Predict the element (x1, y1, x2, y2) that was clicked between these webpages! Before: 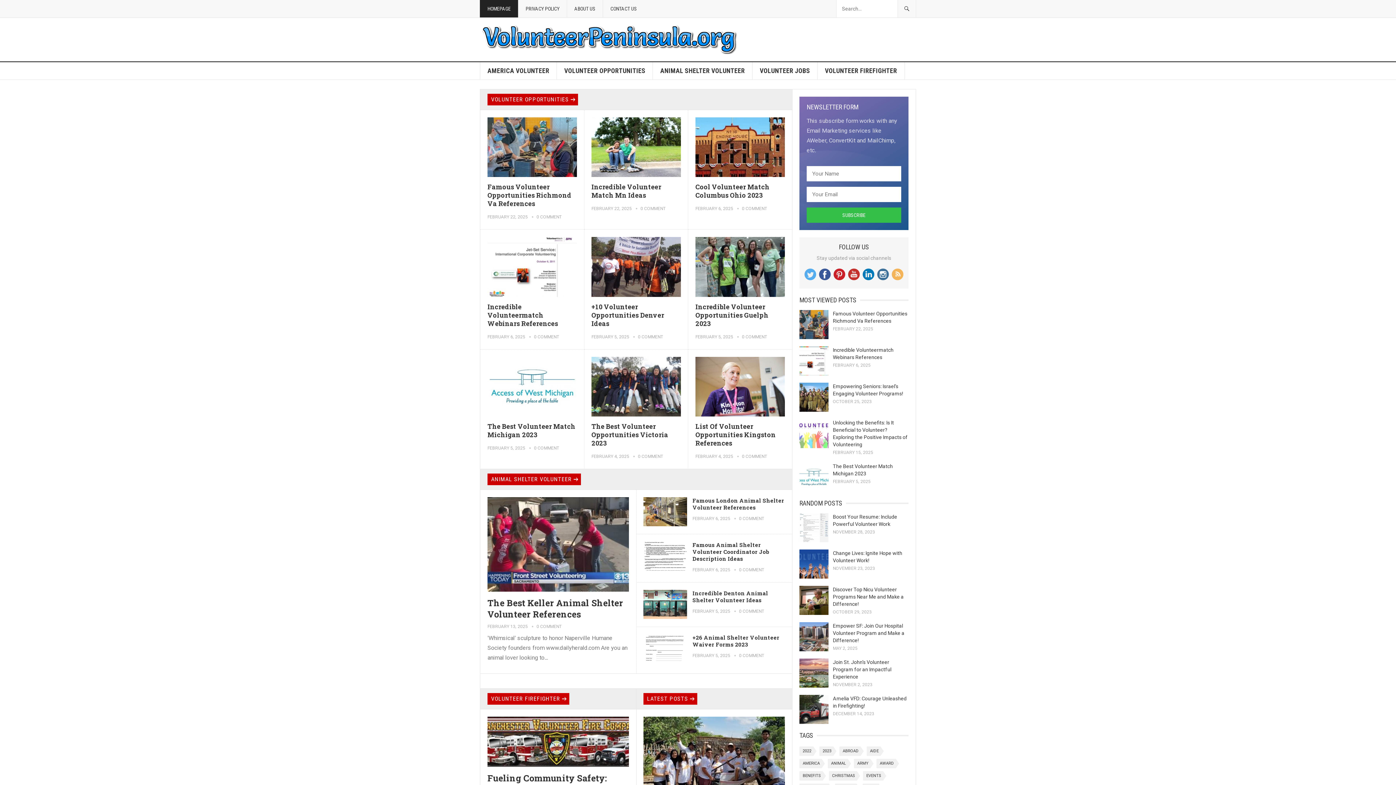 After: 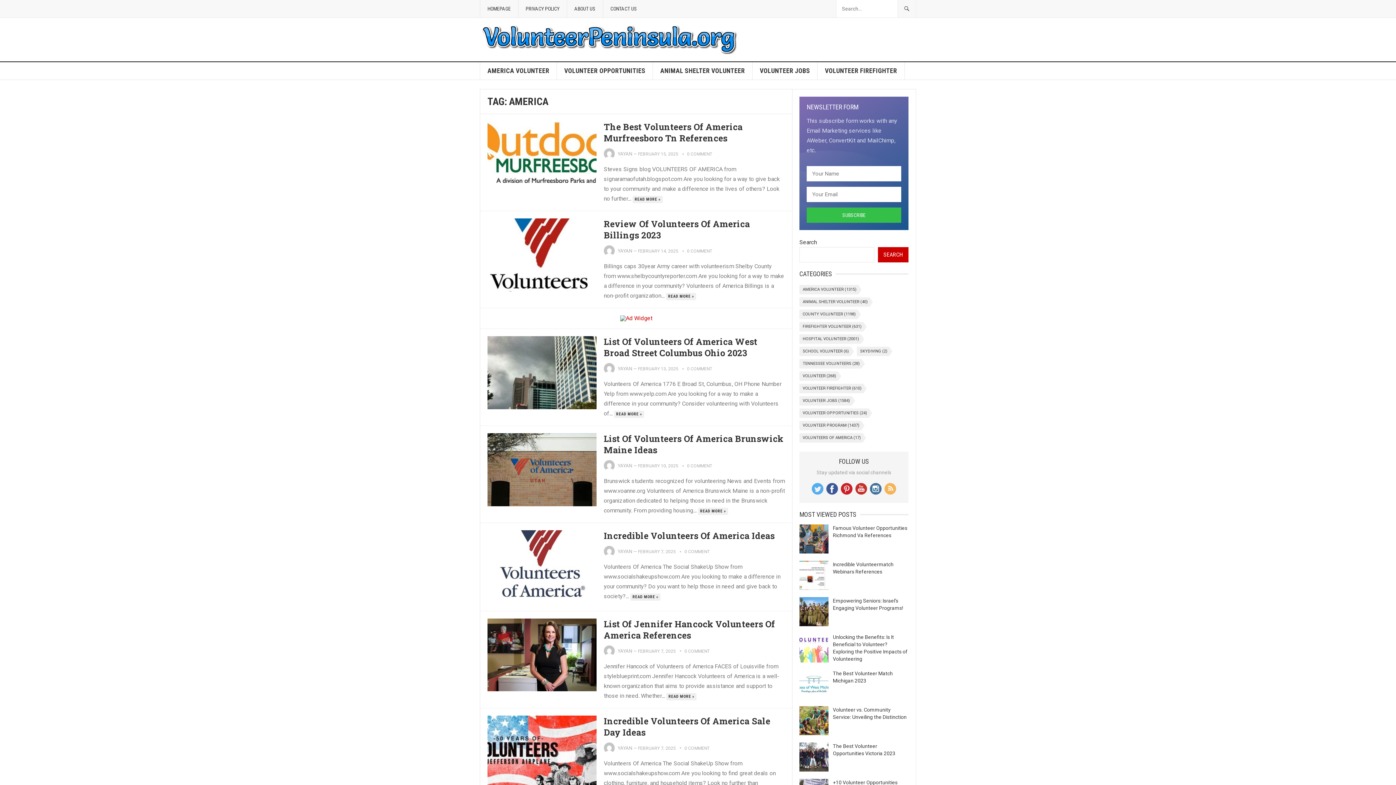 Action: bbox: (799, 759, 821, 768) label: america (15 items)